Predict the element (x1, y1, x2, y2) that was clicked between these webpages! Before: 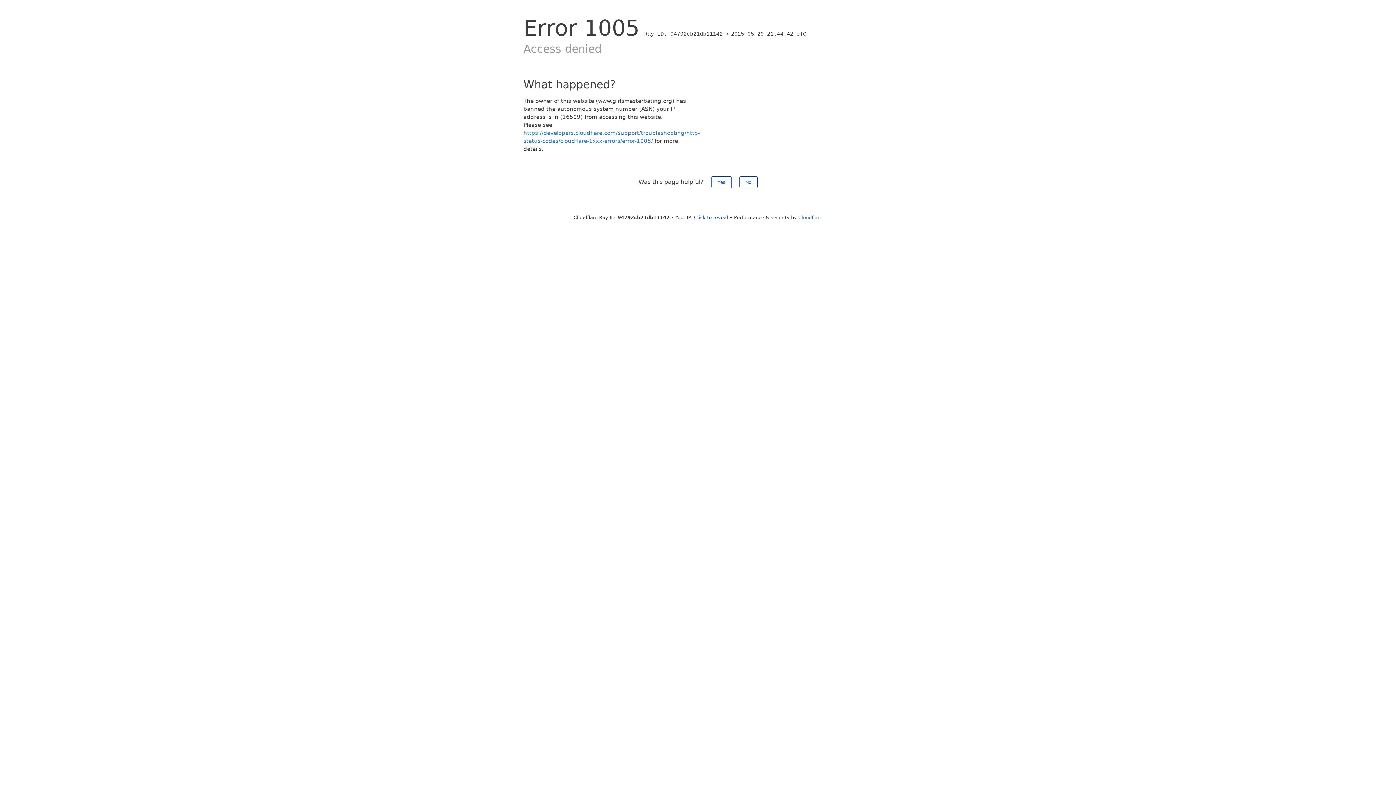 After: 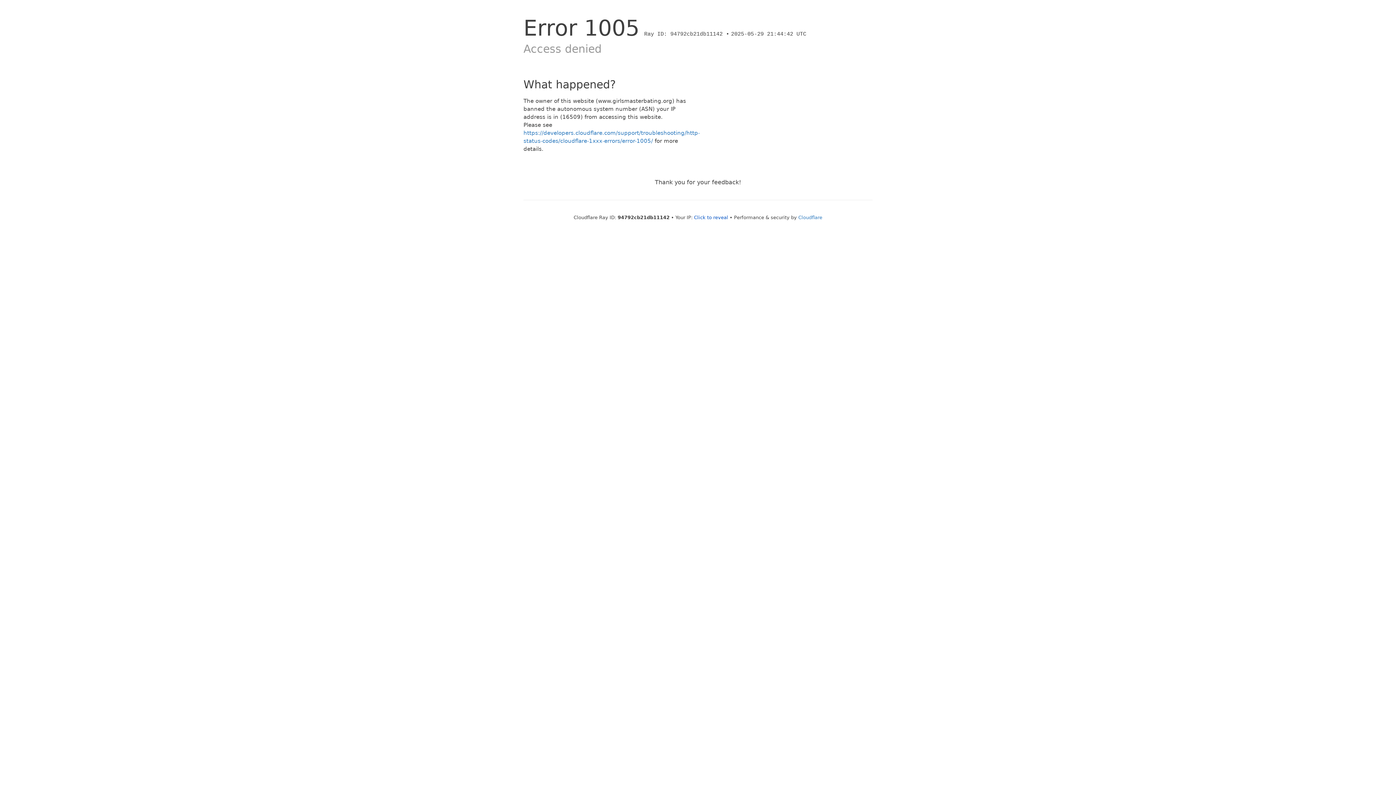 Action: label: Yes bbox: (711, 176, 731, 188)